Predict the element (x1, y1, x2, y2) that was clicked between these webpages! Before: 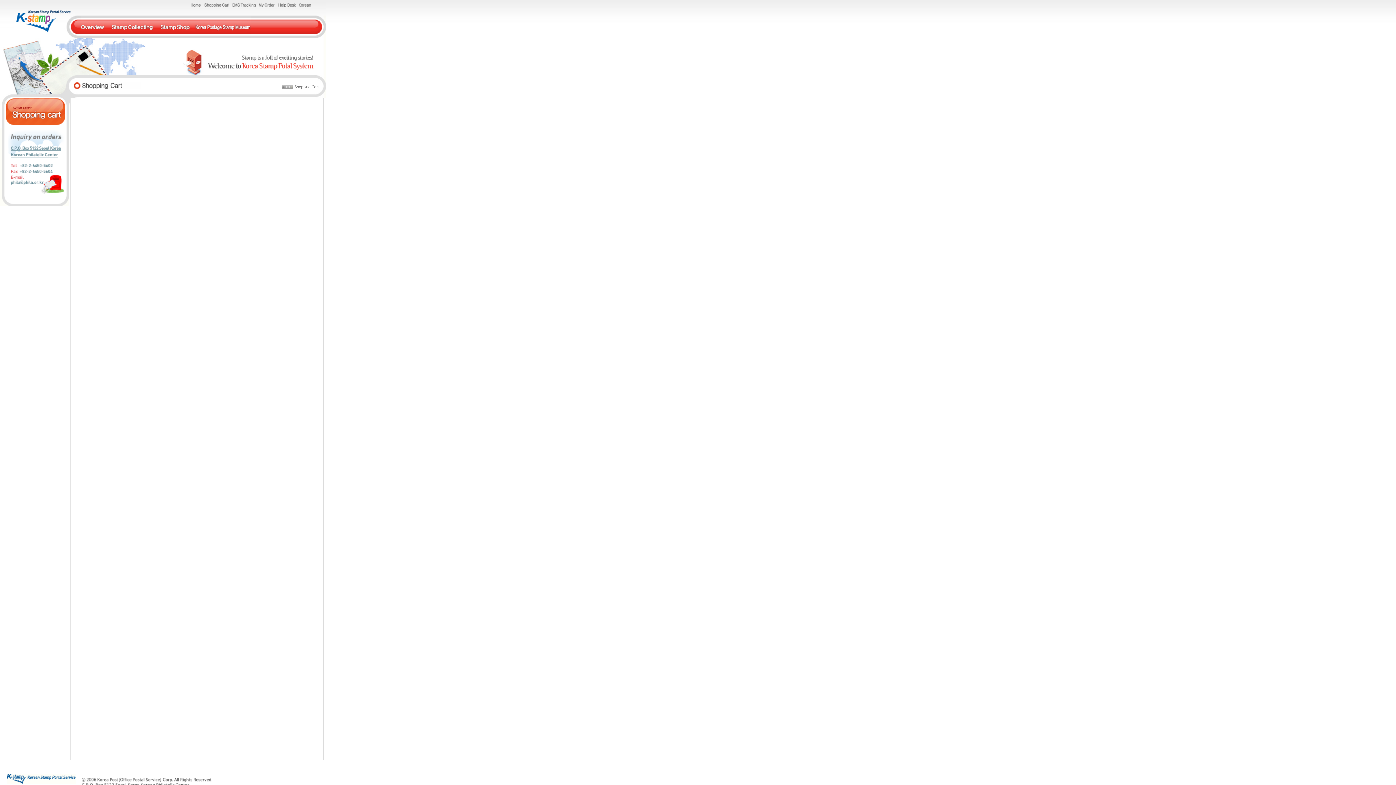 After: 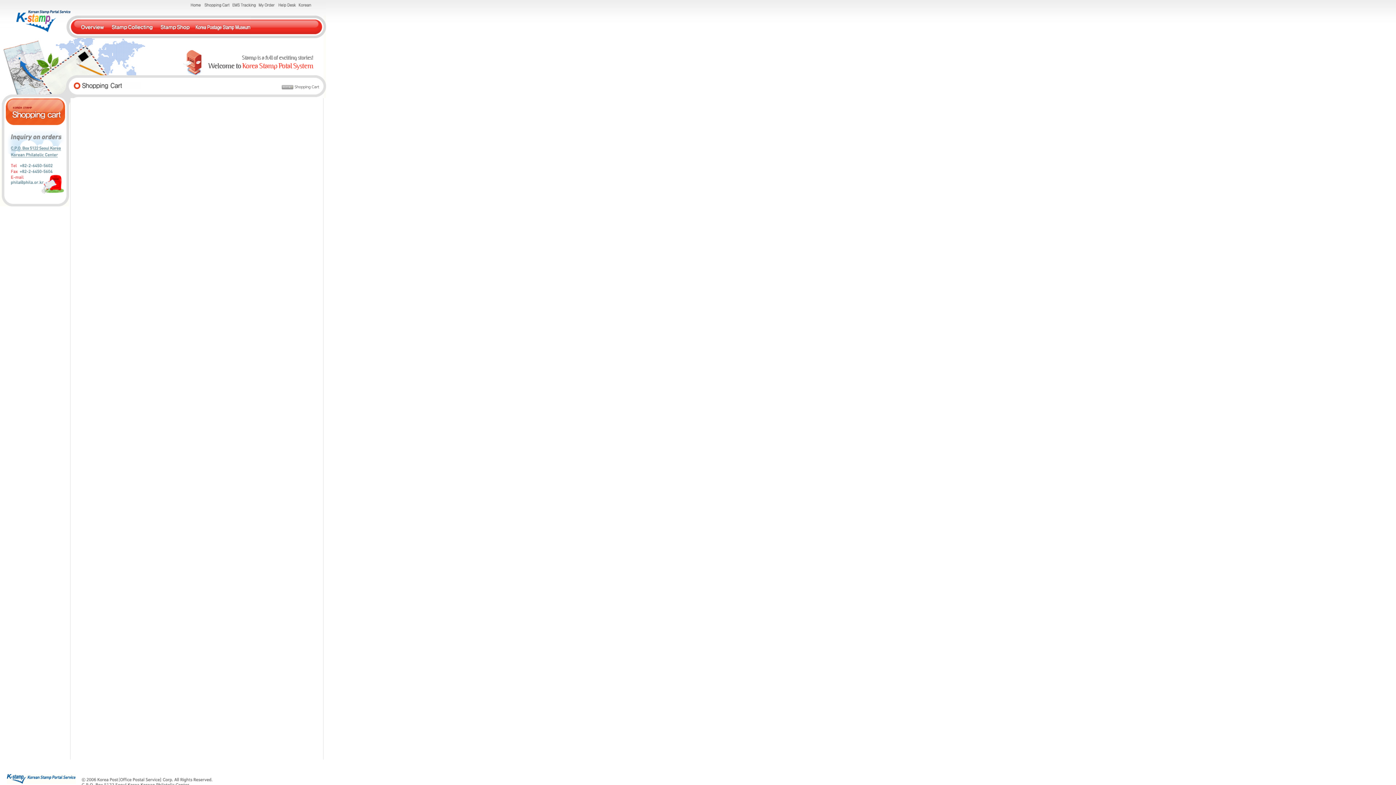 Action: bbox: (298, 3, 311, 8)